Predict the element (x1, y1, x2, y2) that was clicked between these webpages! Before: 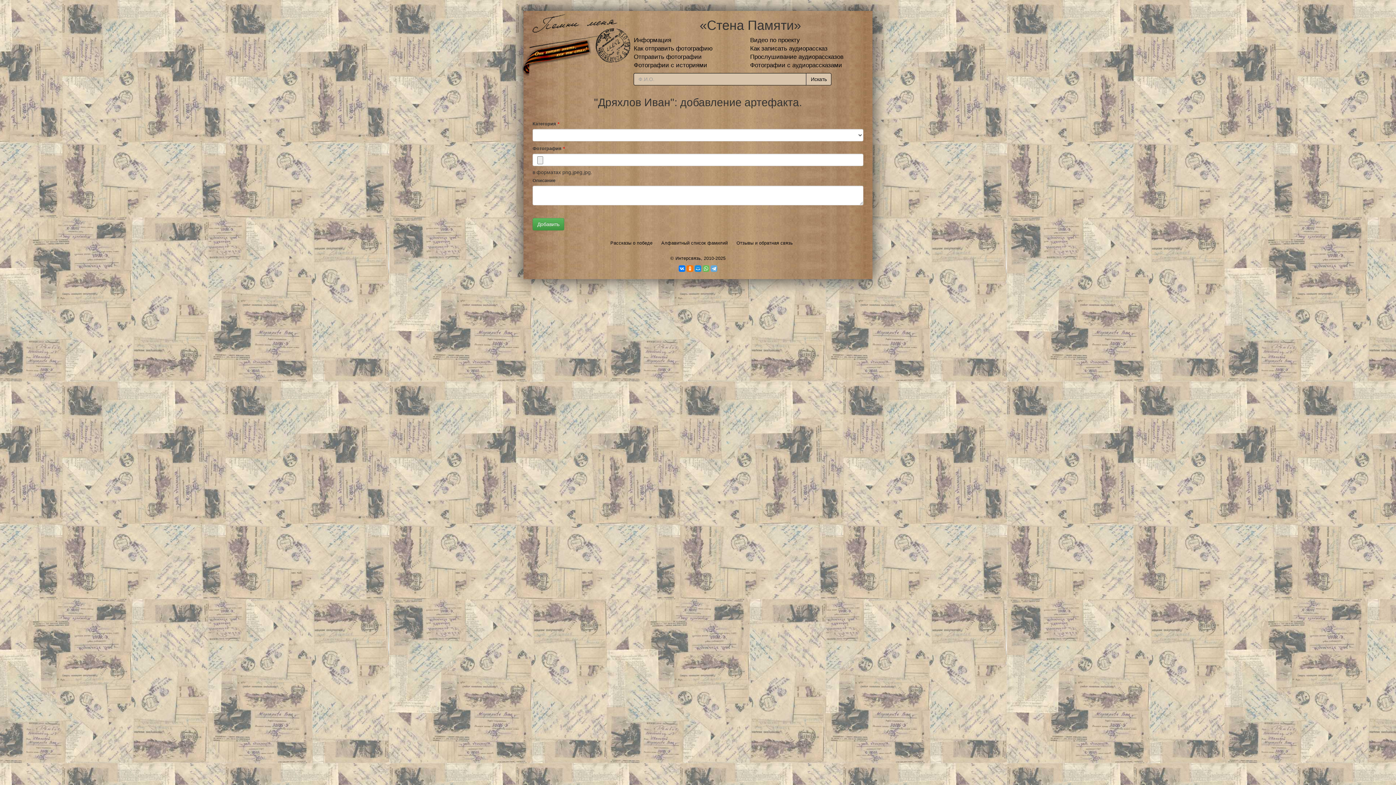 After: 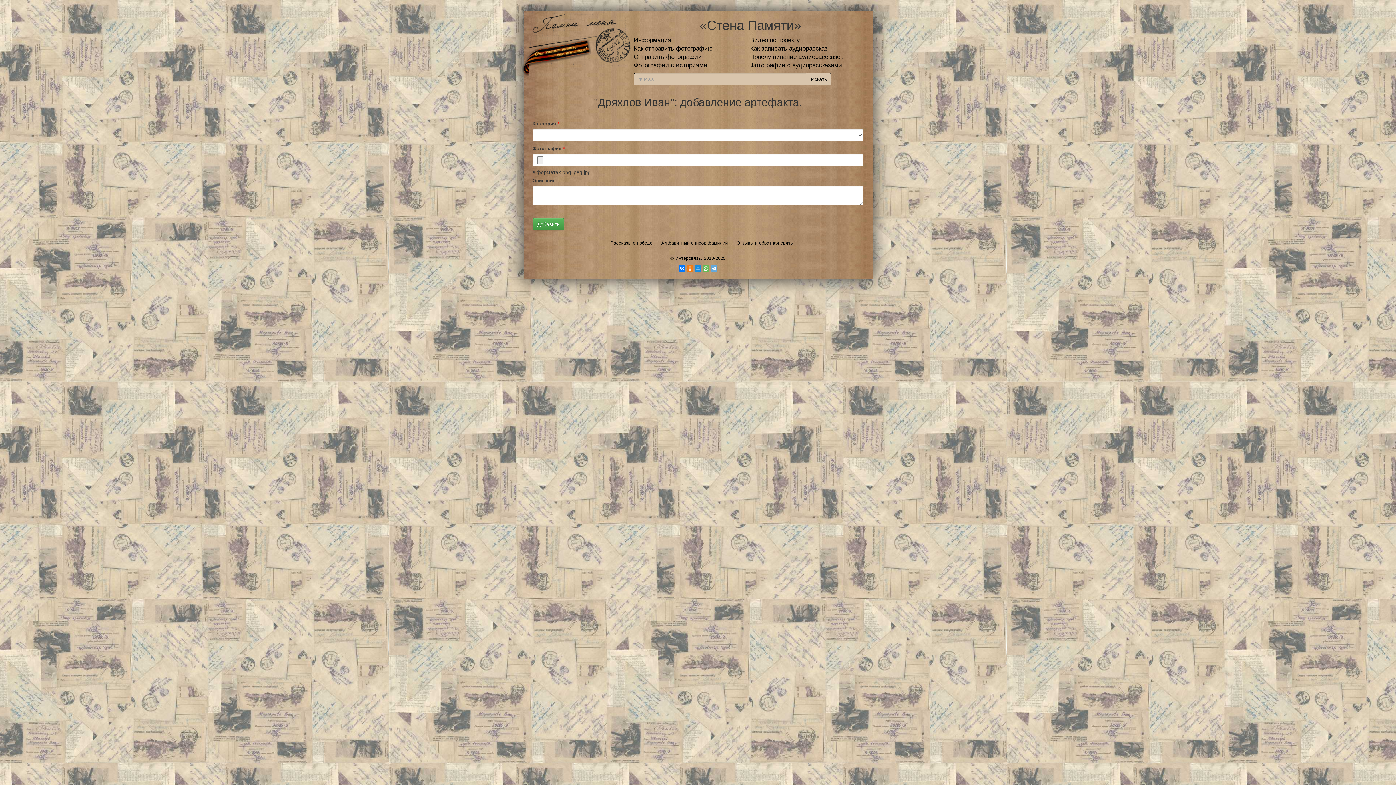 Action: bbox: (686, 265, 693, 271)